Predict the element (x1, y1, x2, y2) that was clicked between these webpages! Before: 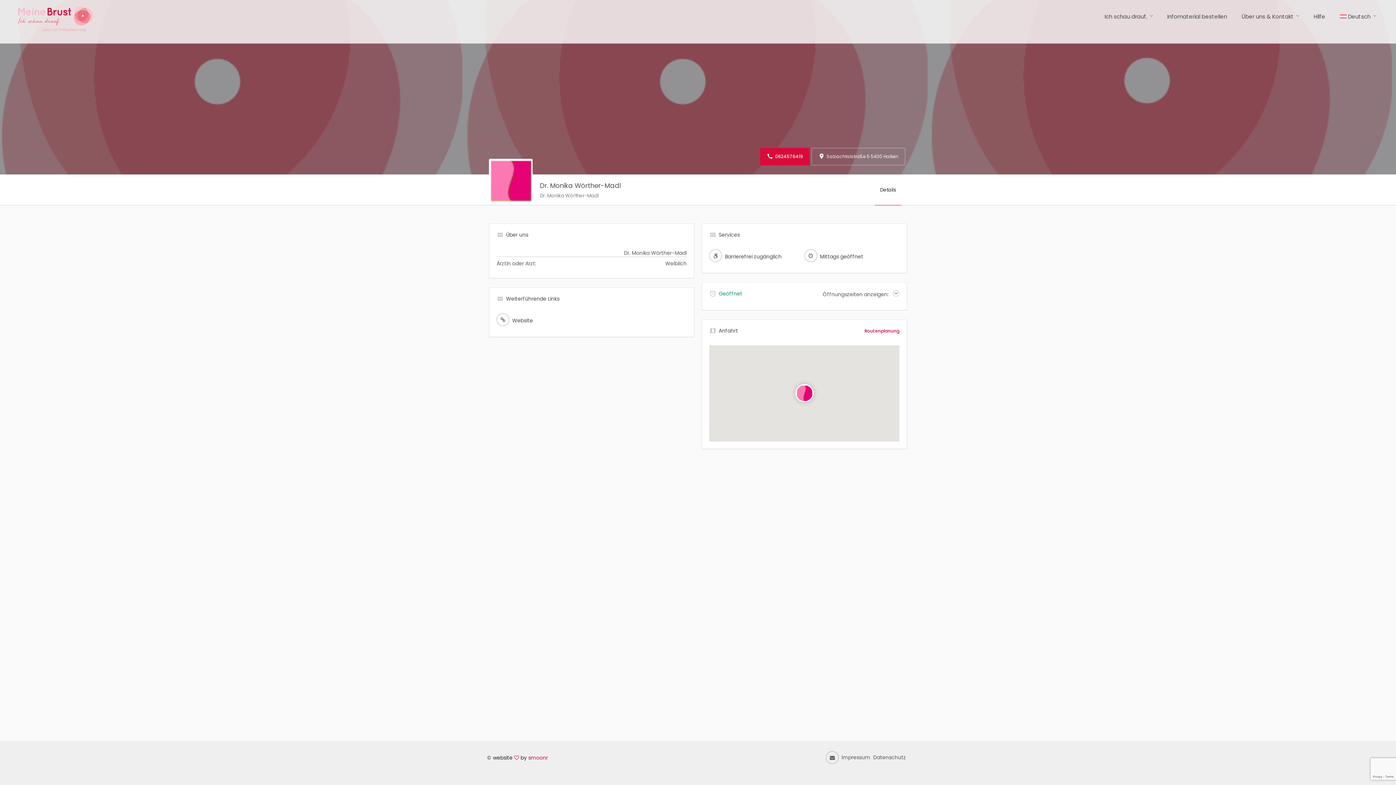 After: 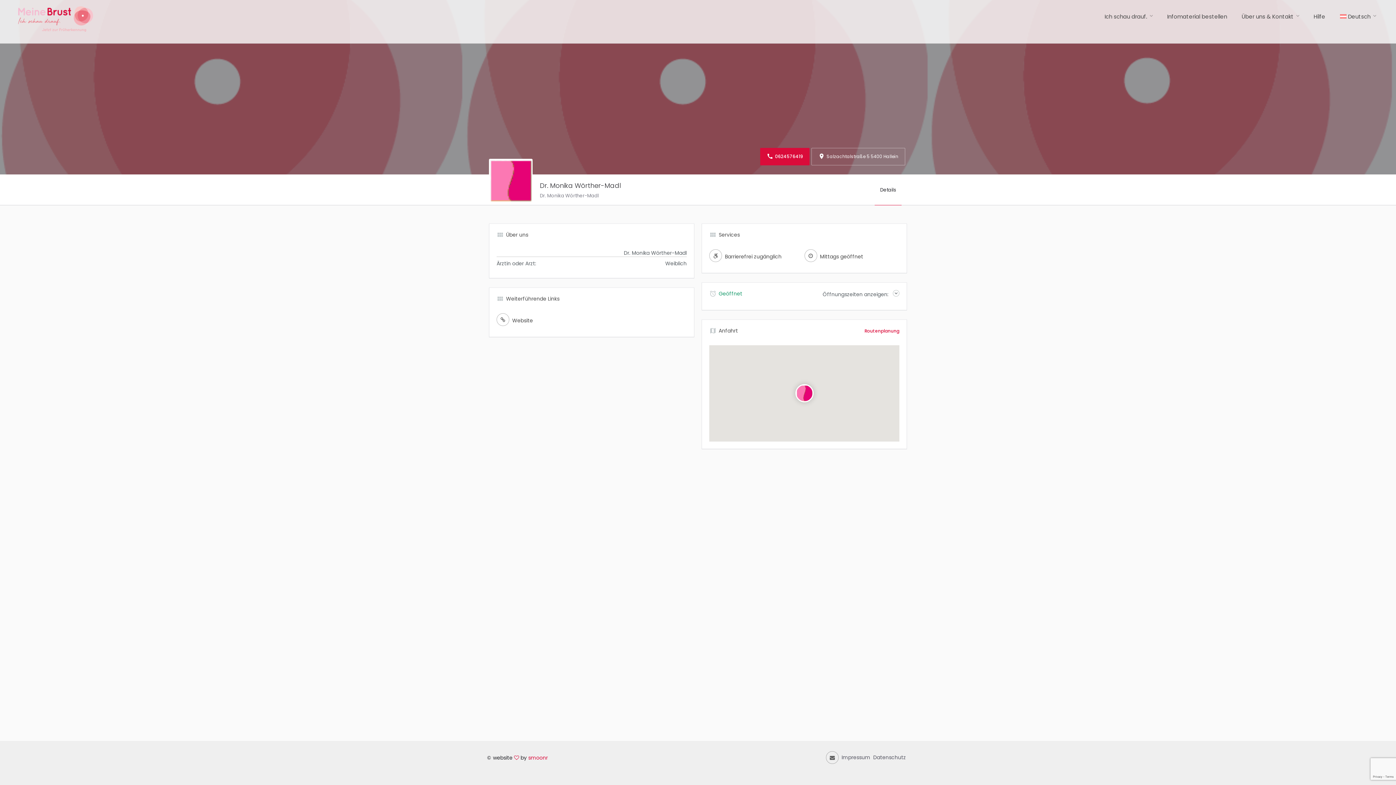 Action: bbox: (1332, 12, 1378, 25) label: Deutsch